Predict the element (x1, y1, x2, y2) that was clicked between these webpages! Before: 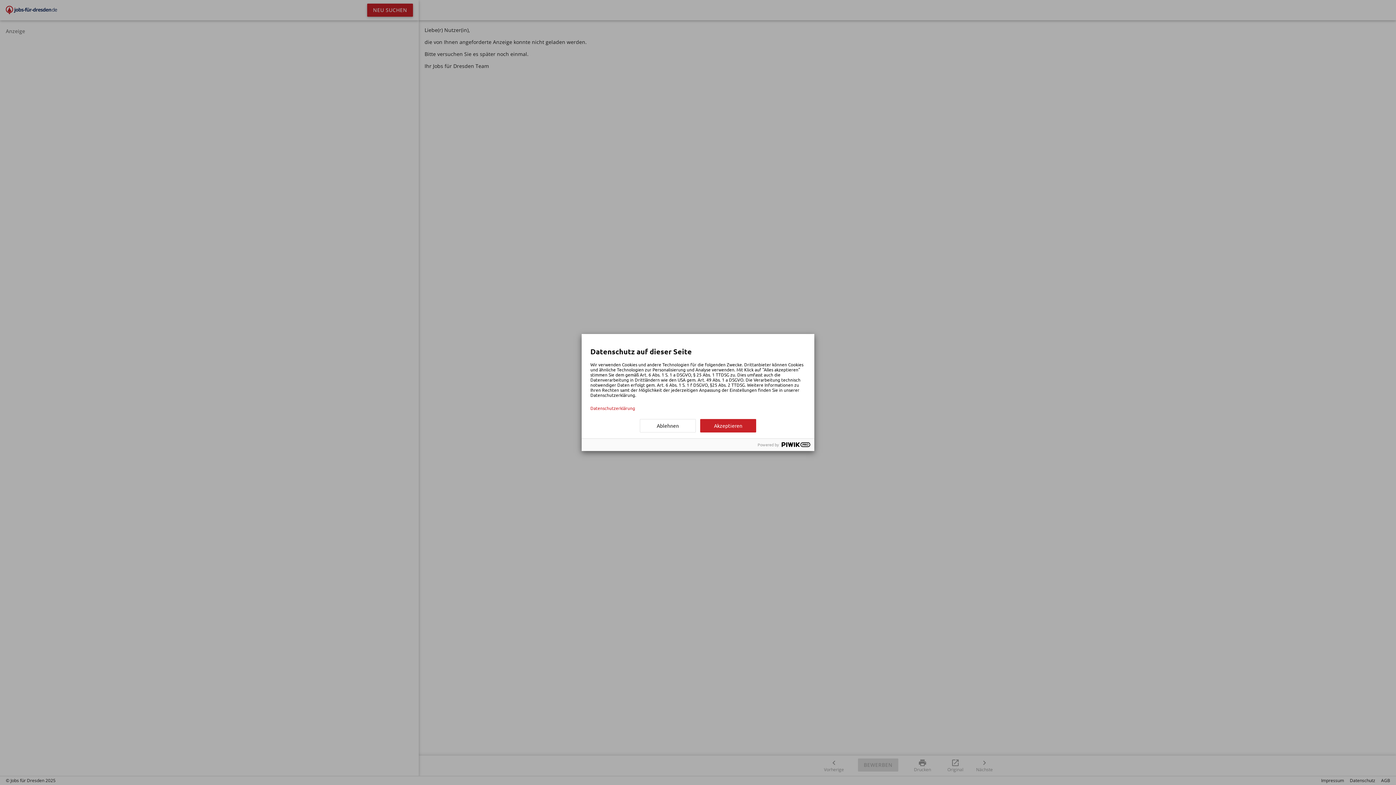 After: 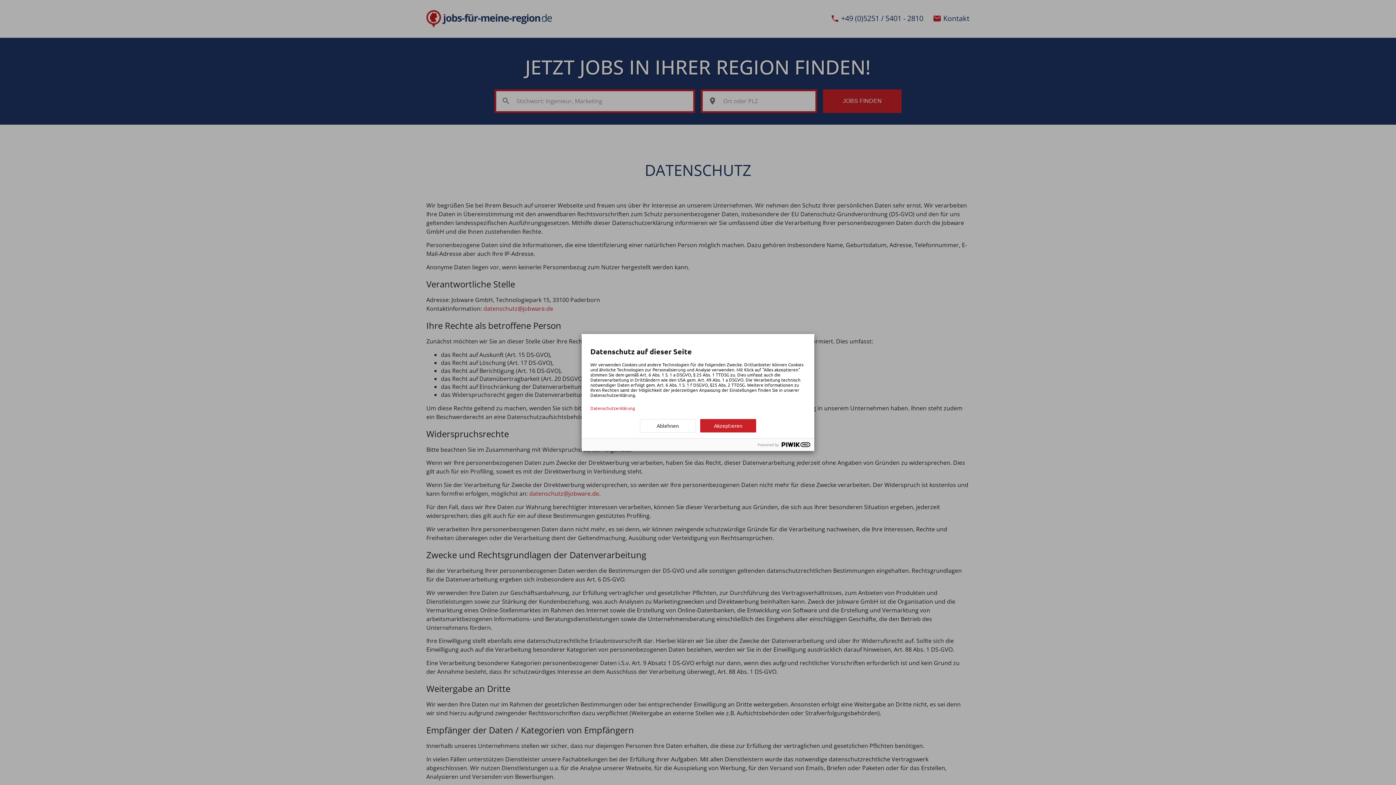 Action: label: Datenschutzerklärung bbox: (590, 405, 805, 410)